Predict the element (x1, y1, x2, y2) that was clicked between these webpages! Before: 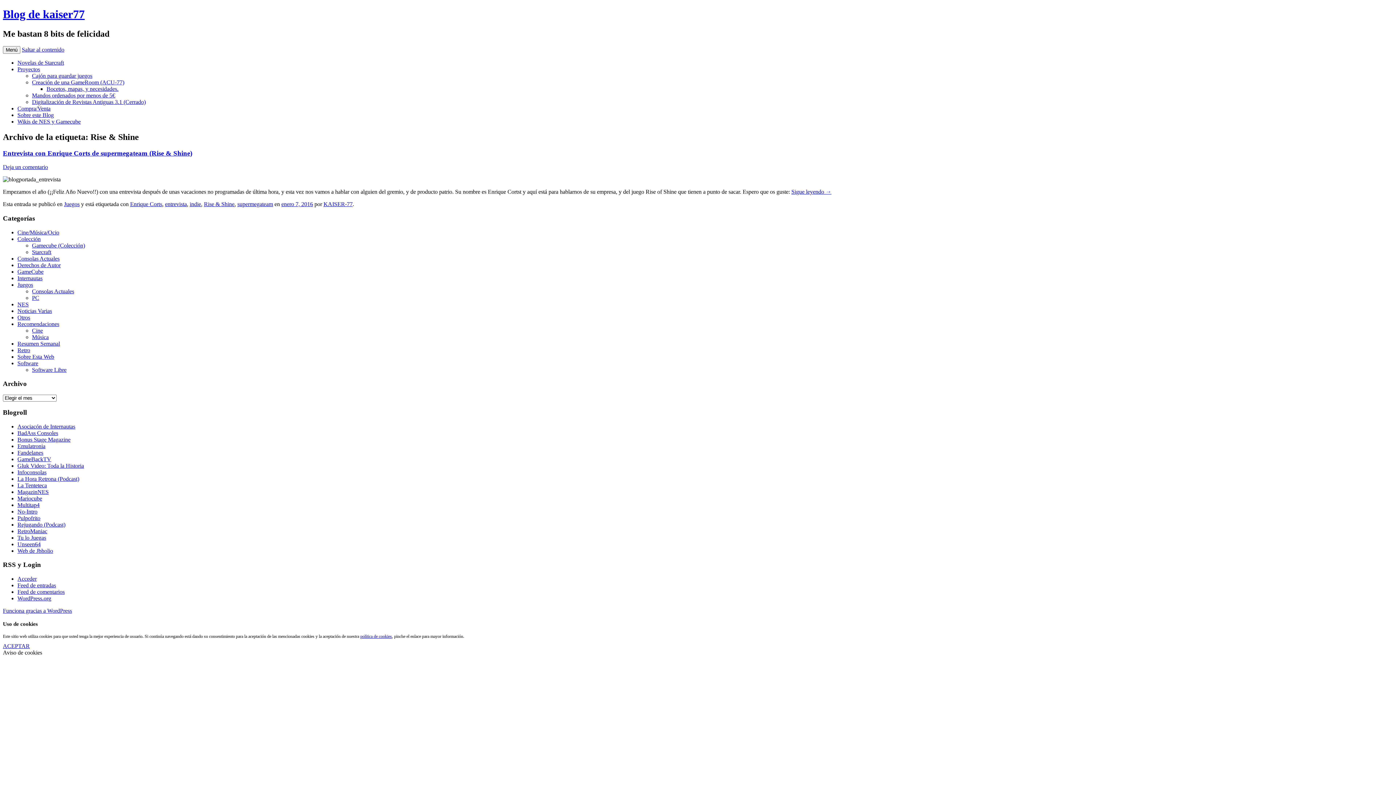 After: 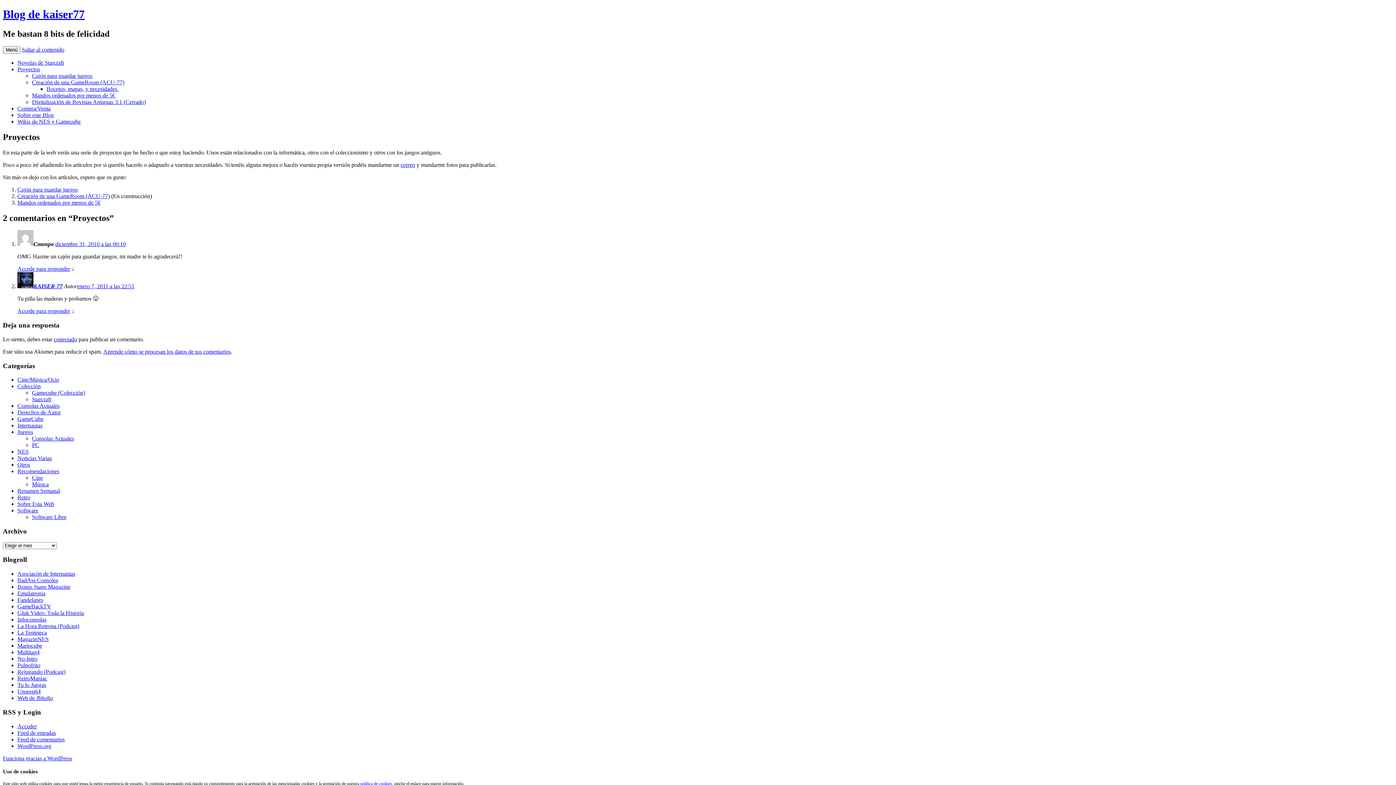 Action: bbox: (17, 66, 40, 72) label: Proyectos